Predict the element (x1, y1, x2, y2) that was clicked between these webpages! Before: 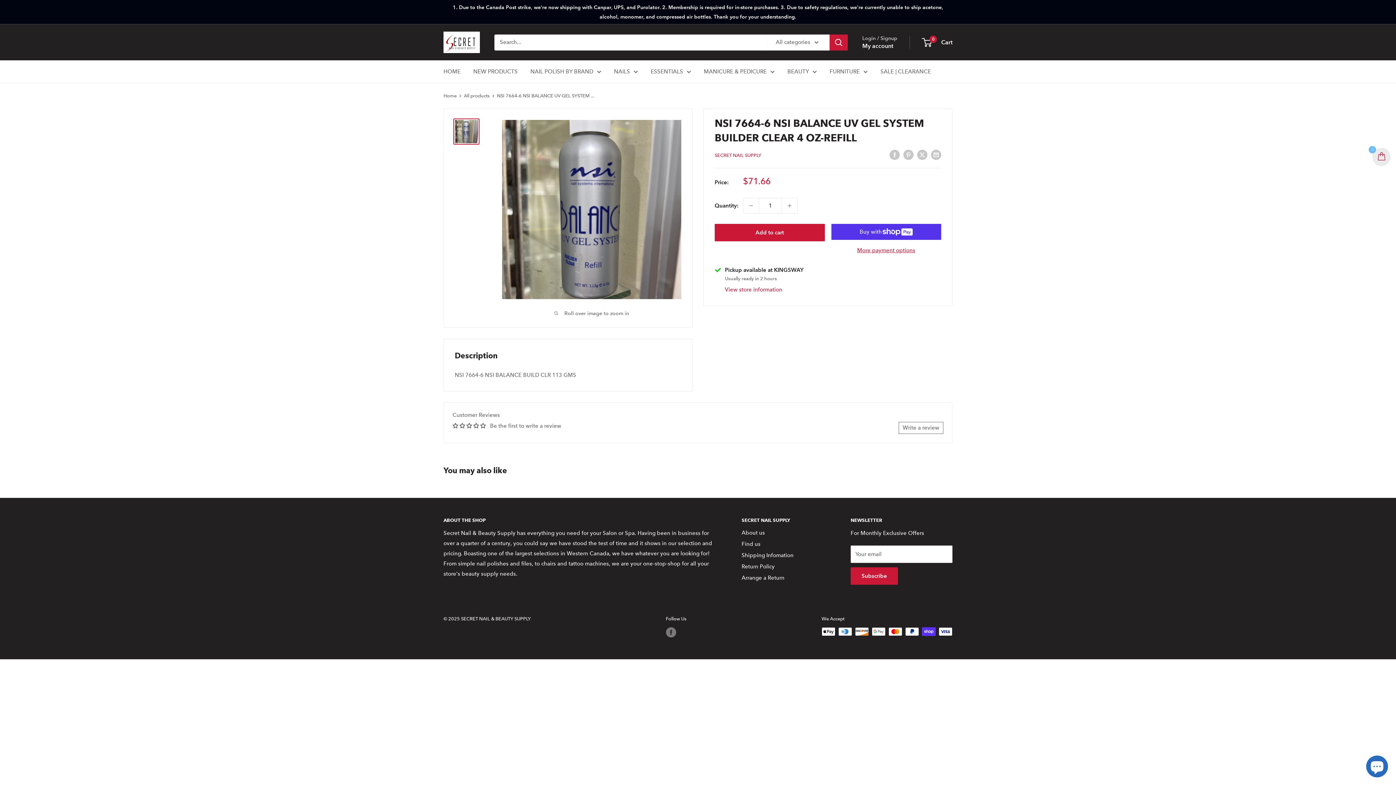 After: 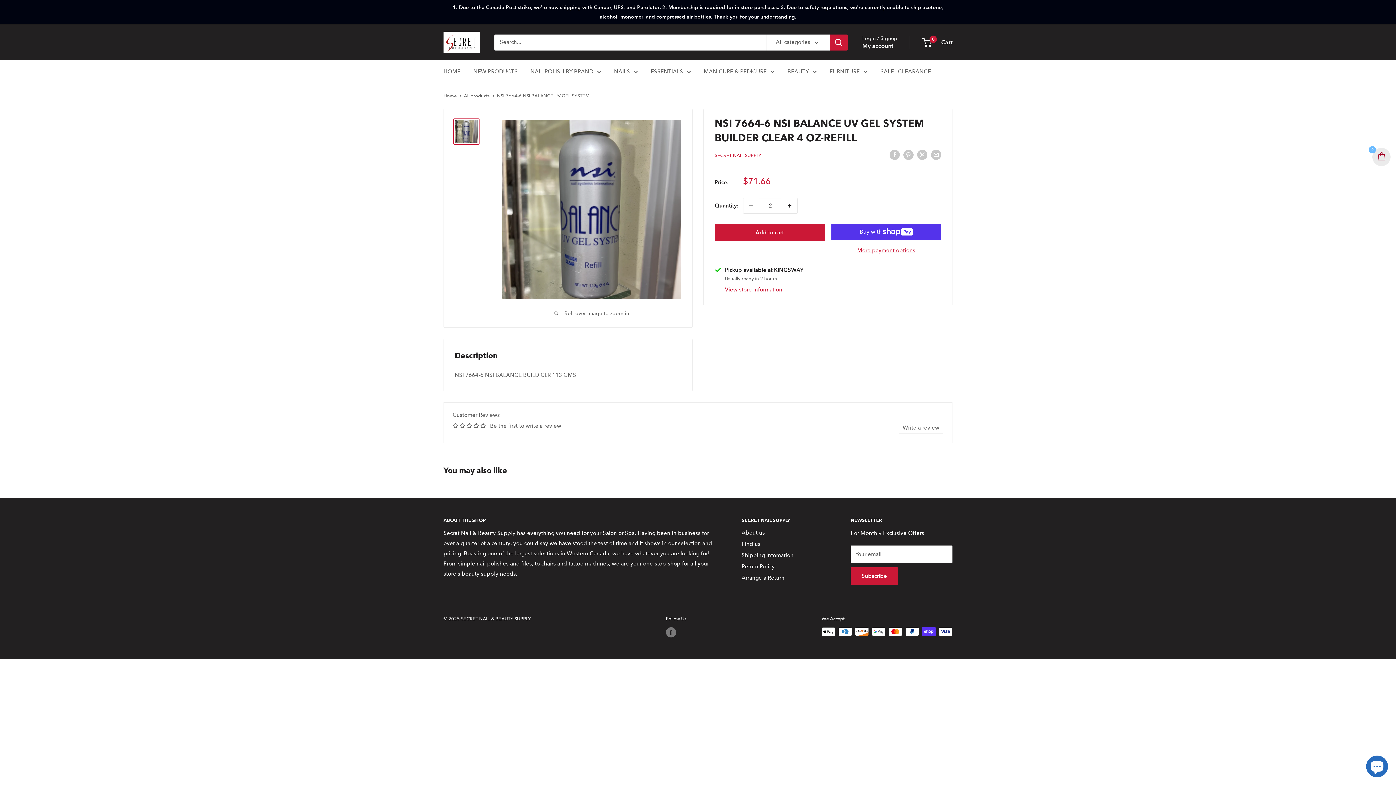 Action: label: Increase quantity by 1 bbox: (782, 198, 797, 213)